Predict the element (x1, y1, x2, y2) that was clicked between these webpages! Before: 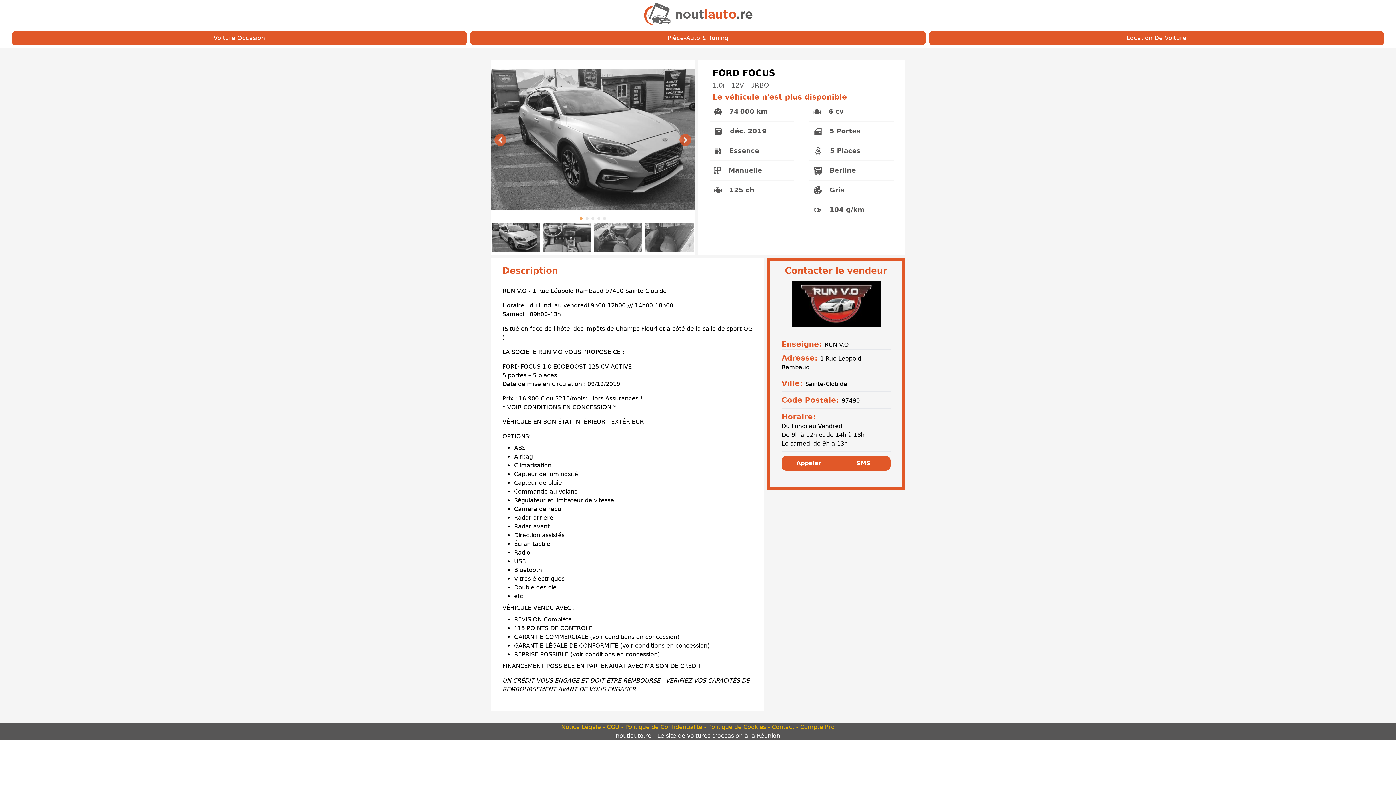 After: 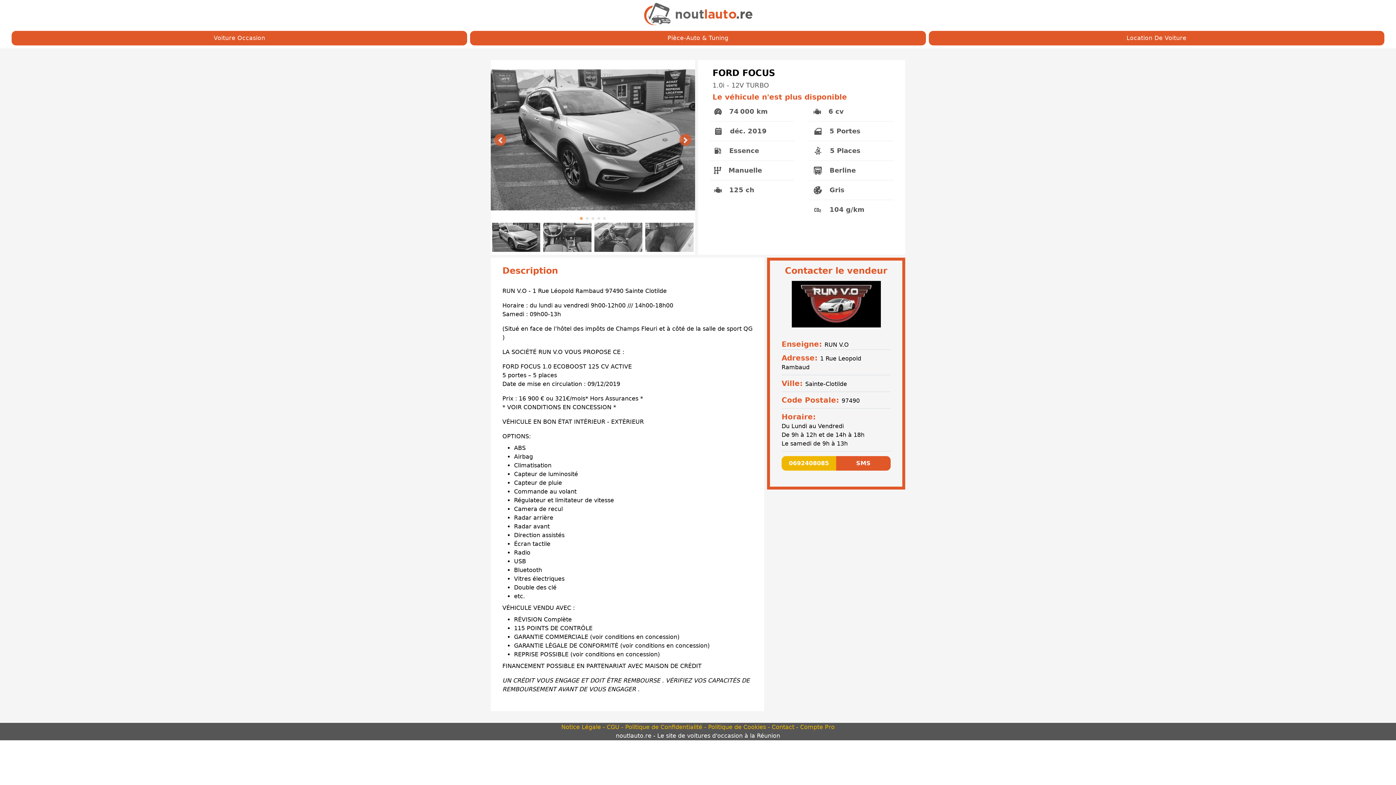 Action: bbox: (781, 456, 836, 470) label: Appeler